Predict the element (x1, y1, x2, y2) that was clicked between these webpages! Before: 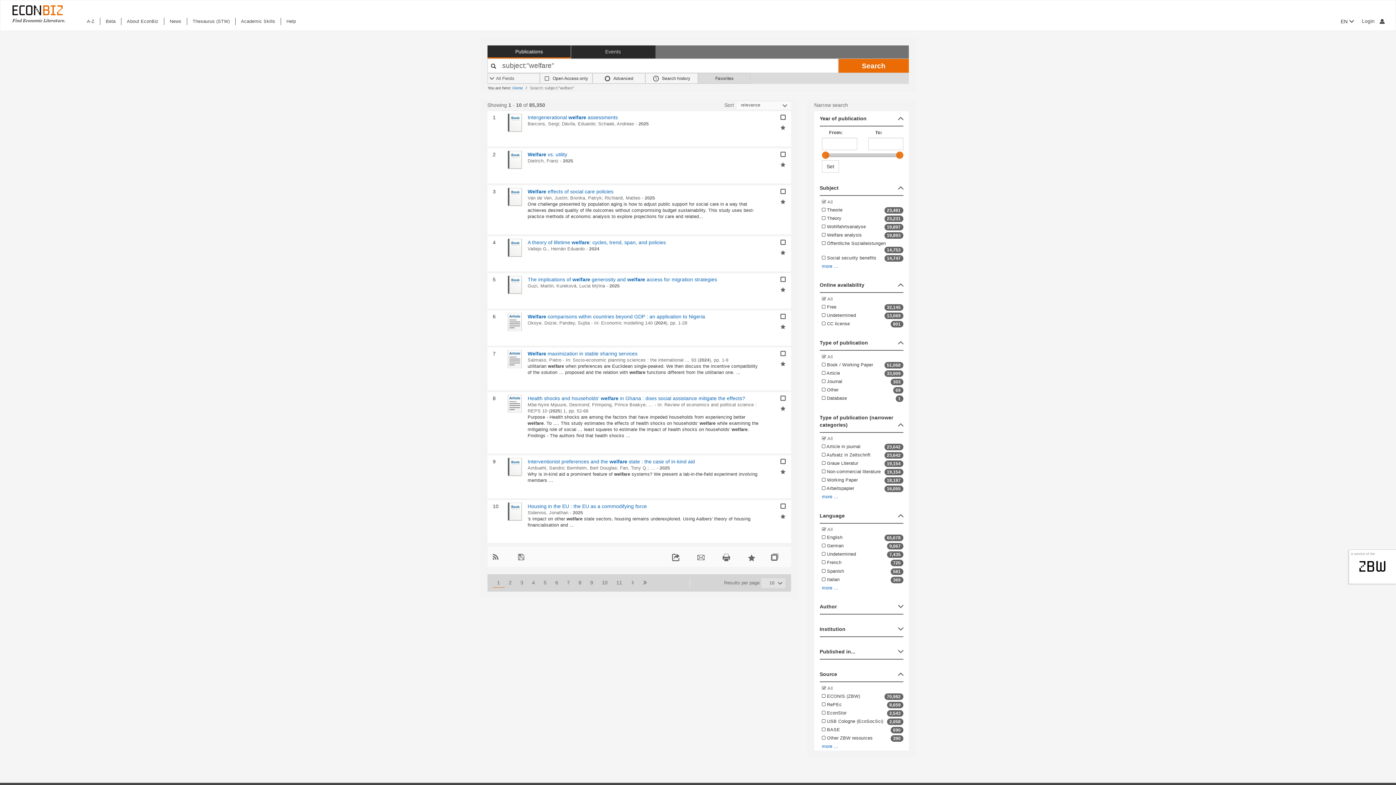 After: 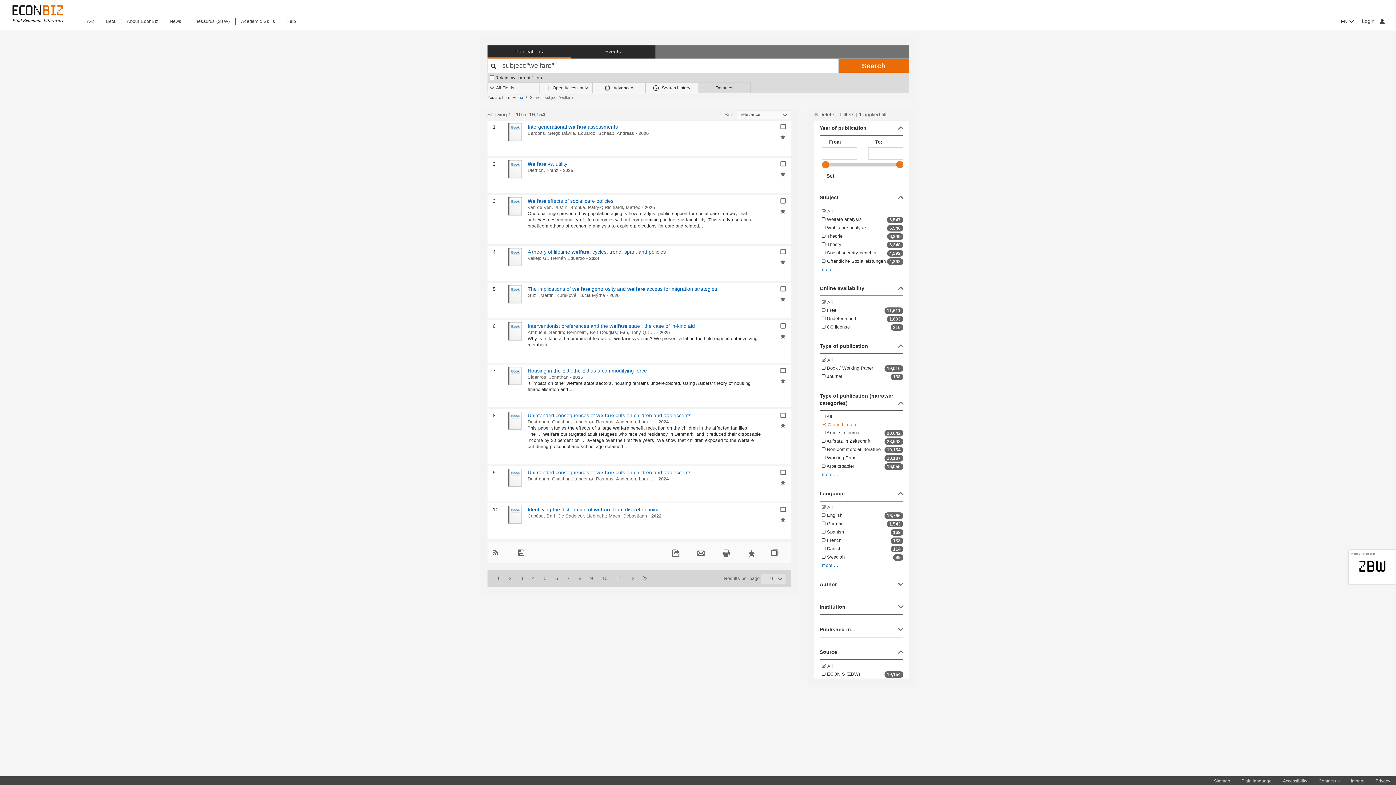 Action: label:  Graue Literatur
19,154 bbox: (819, 459, 903, 468)